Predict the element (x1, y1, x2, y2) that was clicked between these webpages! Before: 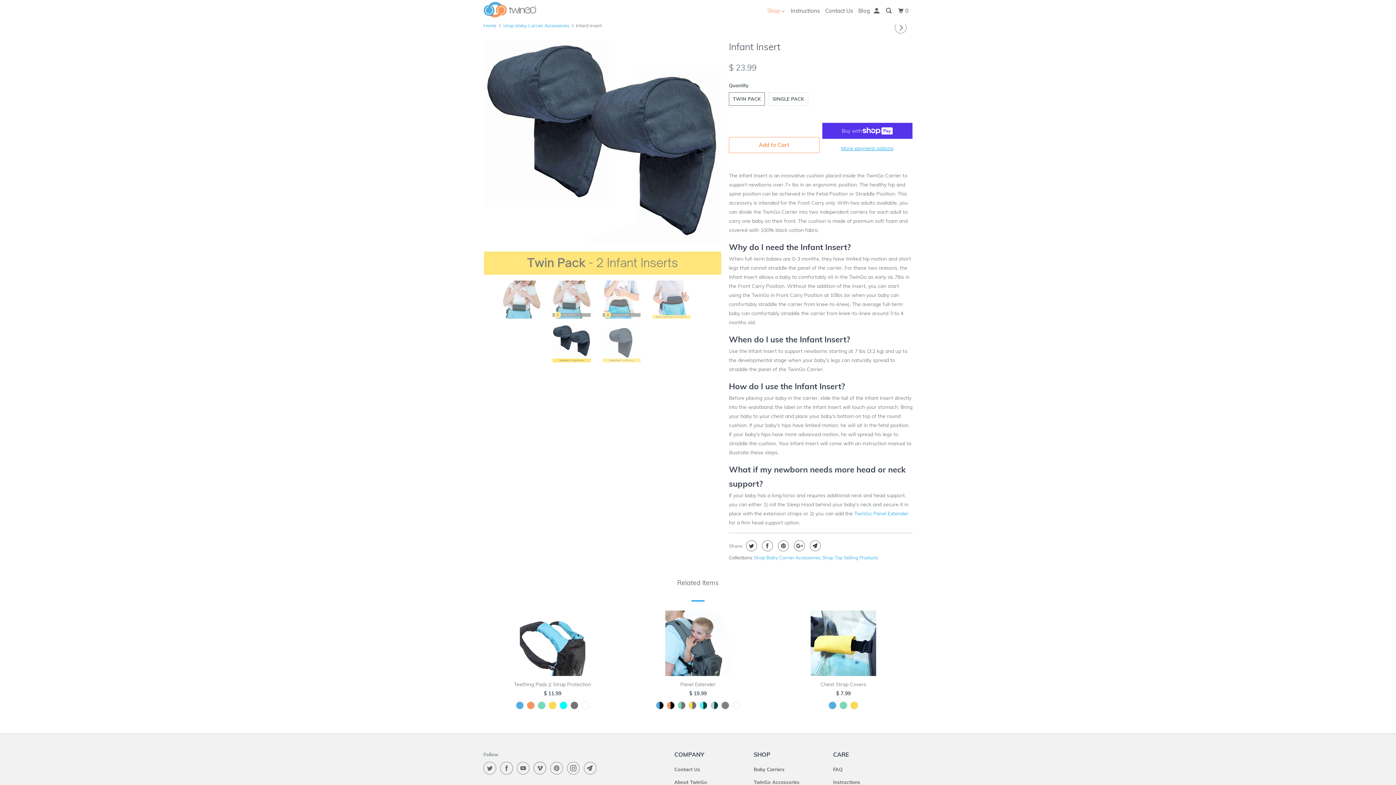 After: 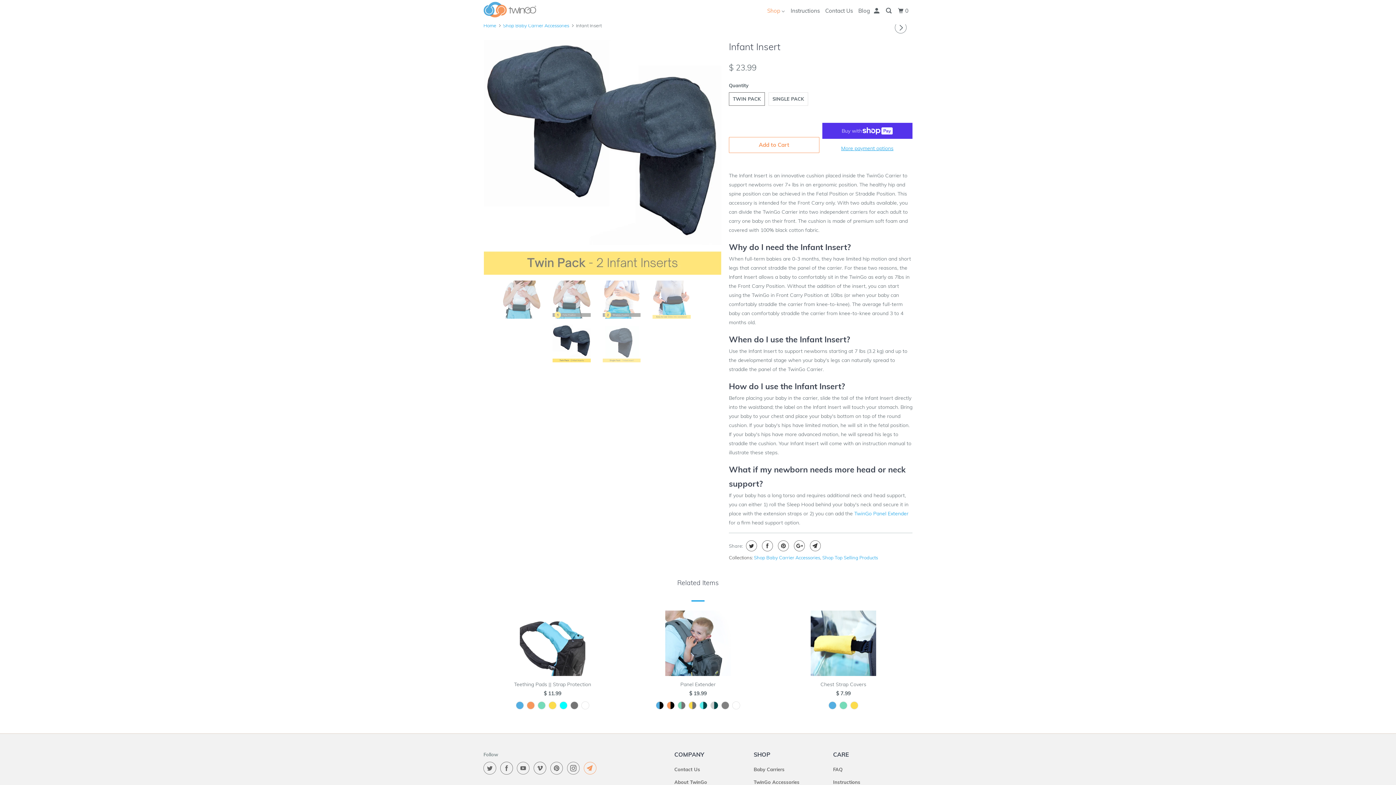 Action: bbox: (584, 762, 599, 774)